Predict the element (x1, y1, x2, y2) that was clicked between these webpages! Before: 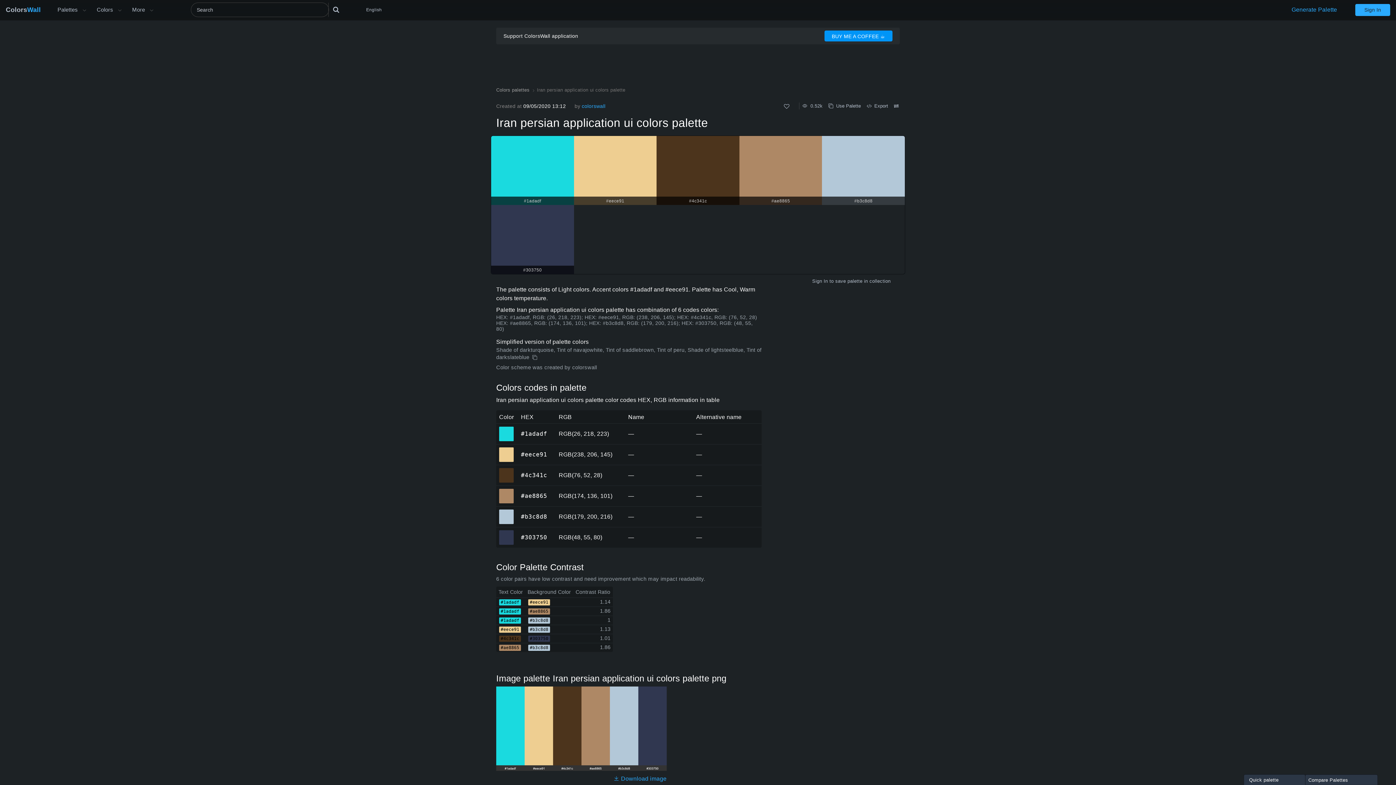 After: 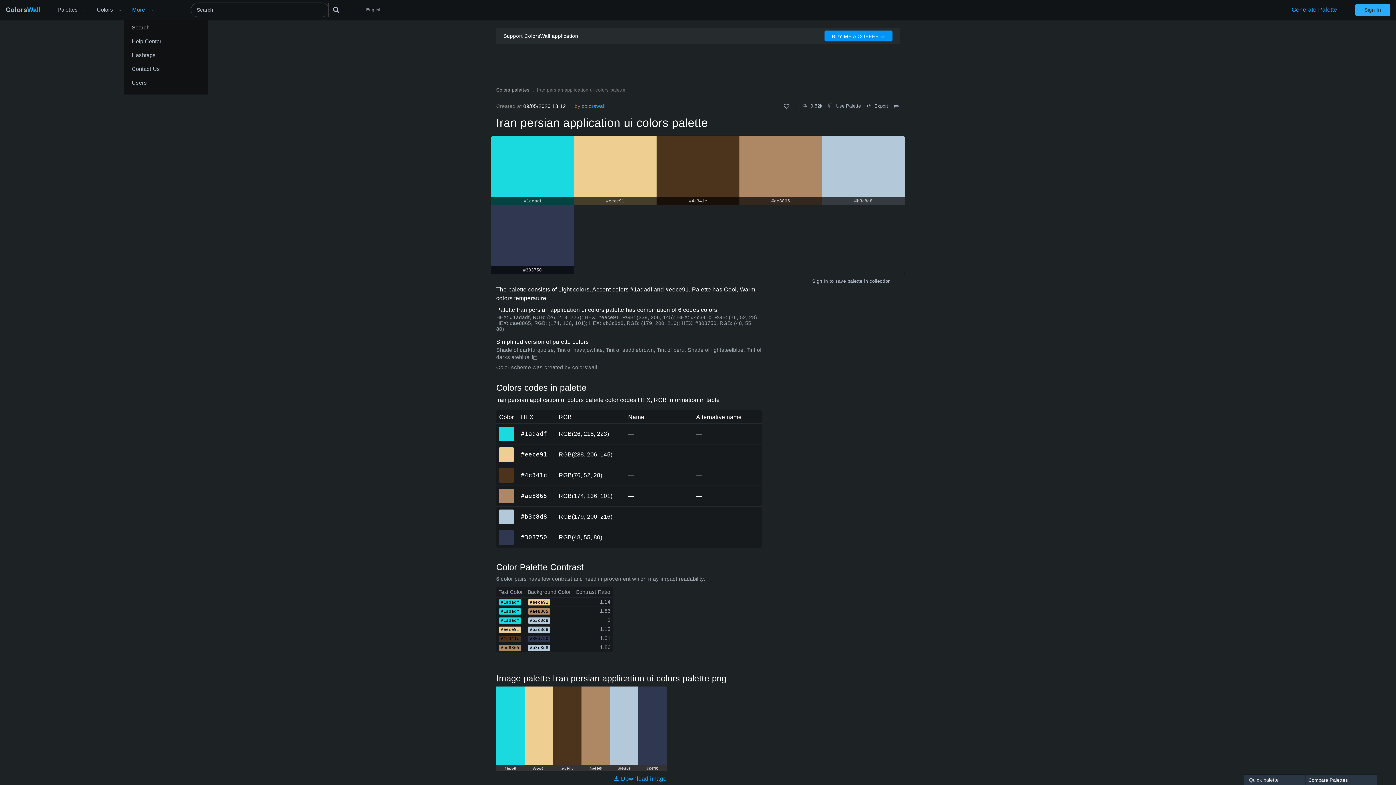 Action: bbox: (124, 0, 155, 19) label: More